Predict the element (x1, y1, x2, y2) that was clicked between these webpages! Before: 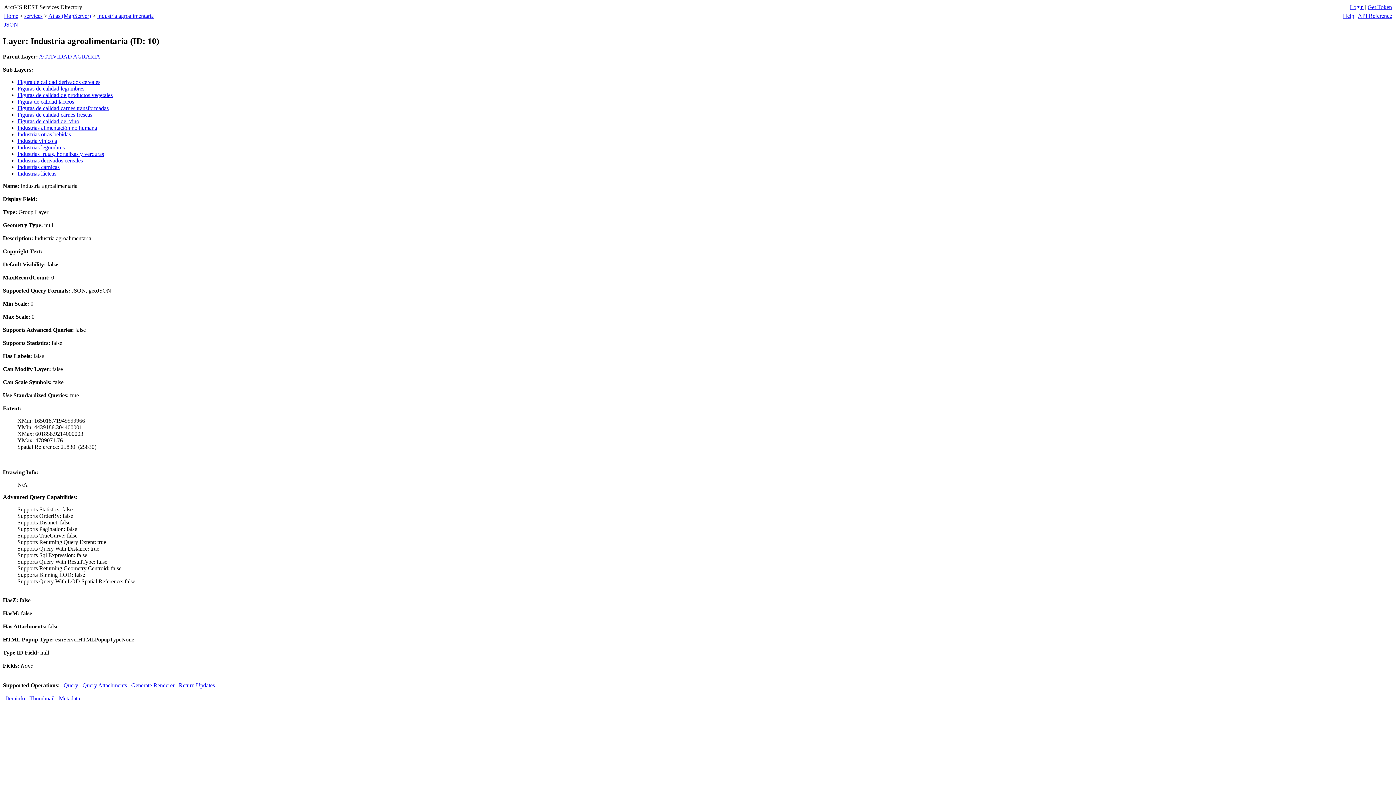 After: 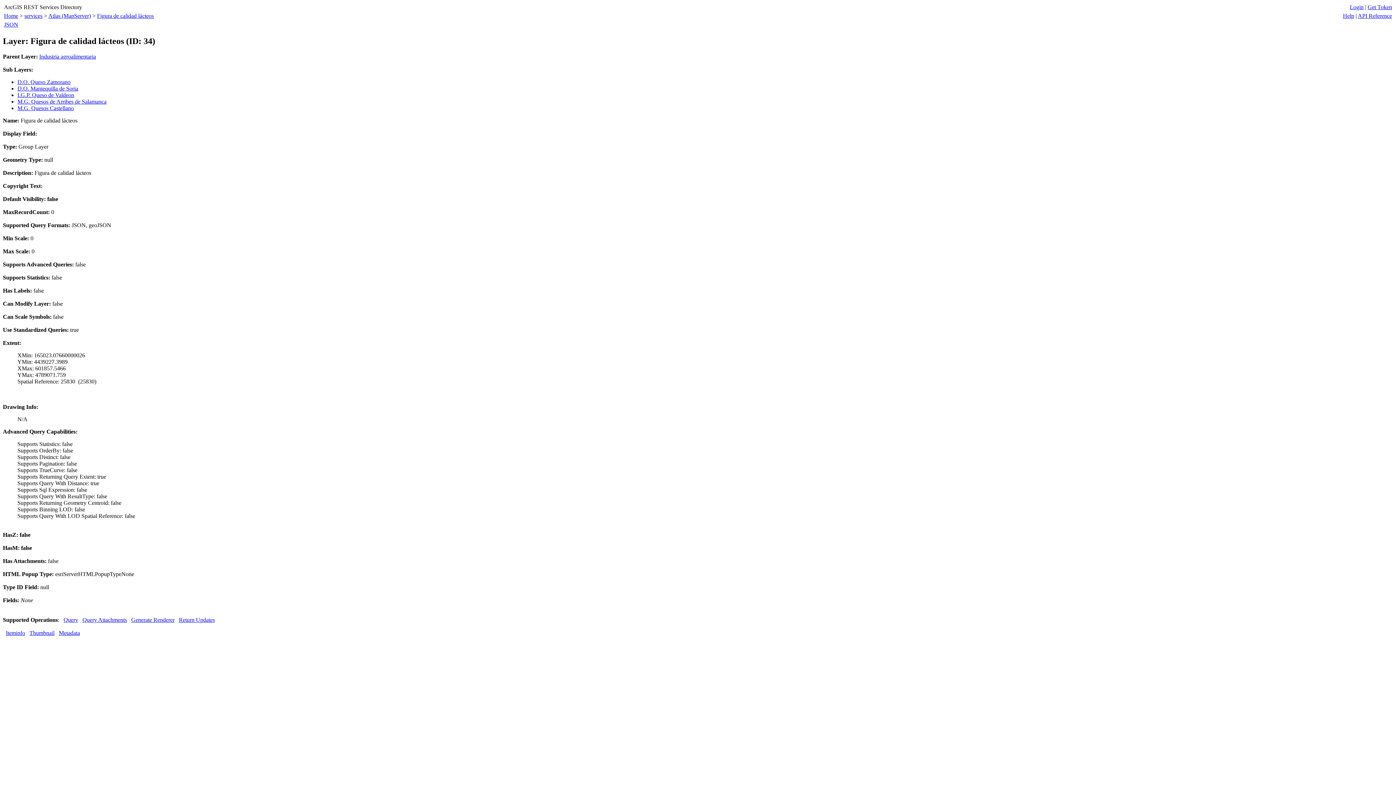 Action: label: Figura de calidad lácteos bbox: (17, 98, 74, 104)